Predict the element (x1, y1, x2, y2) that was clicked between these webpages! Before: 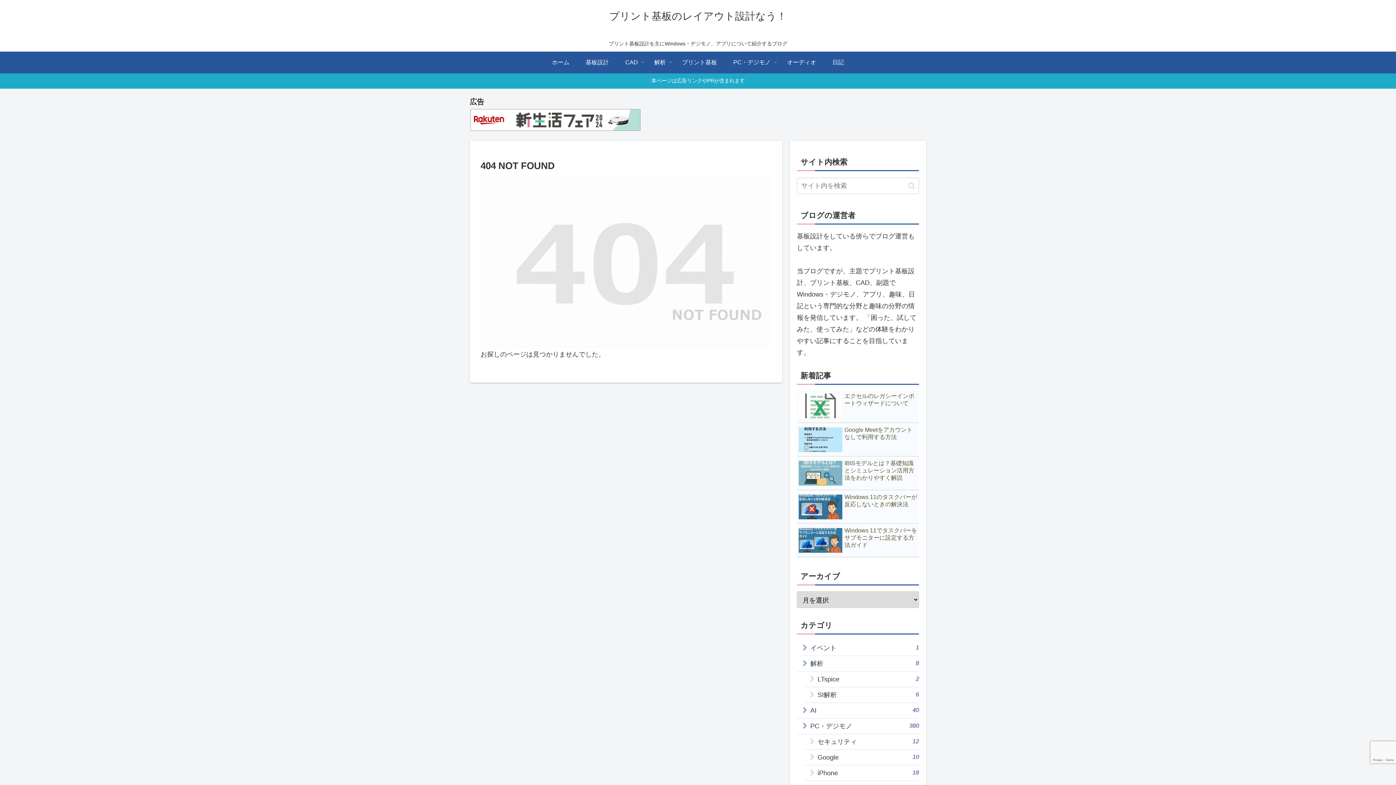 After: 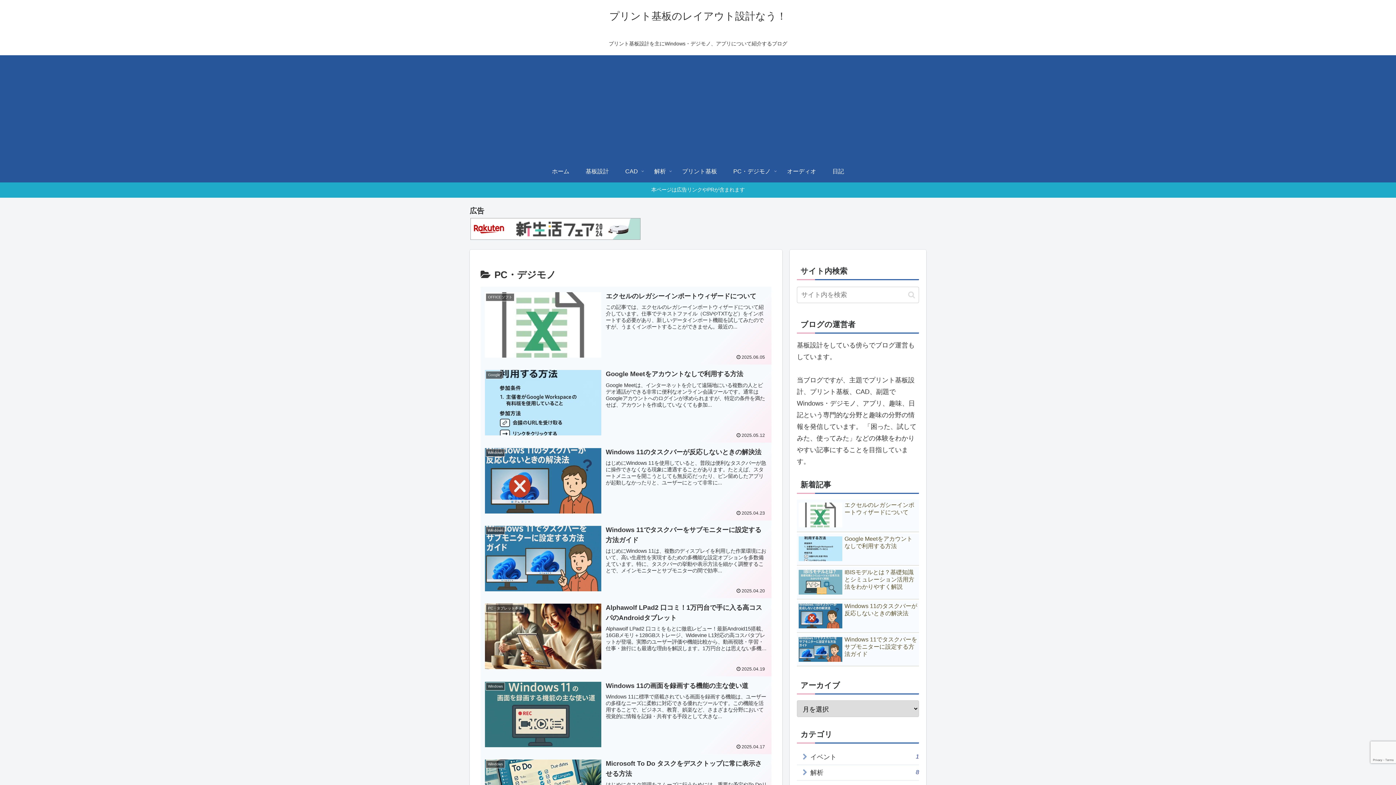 Action: label: PC・デジモノ bbox: (725, 51, 779, 73)